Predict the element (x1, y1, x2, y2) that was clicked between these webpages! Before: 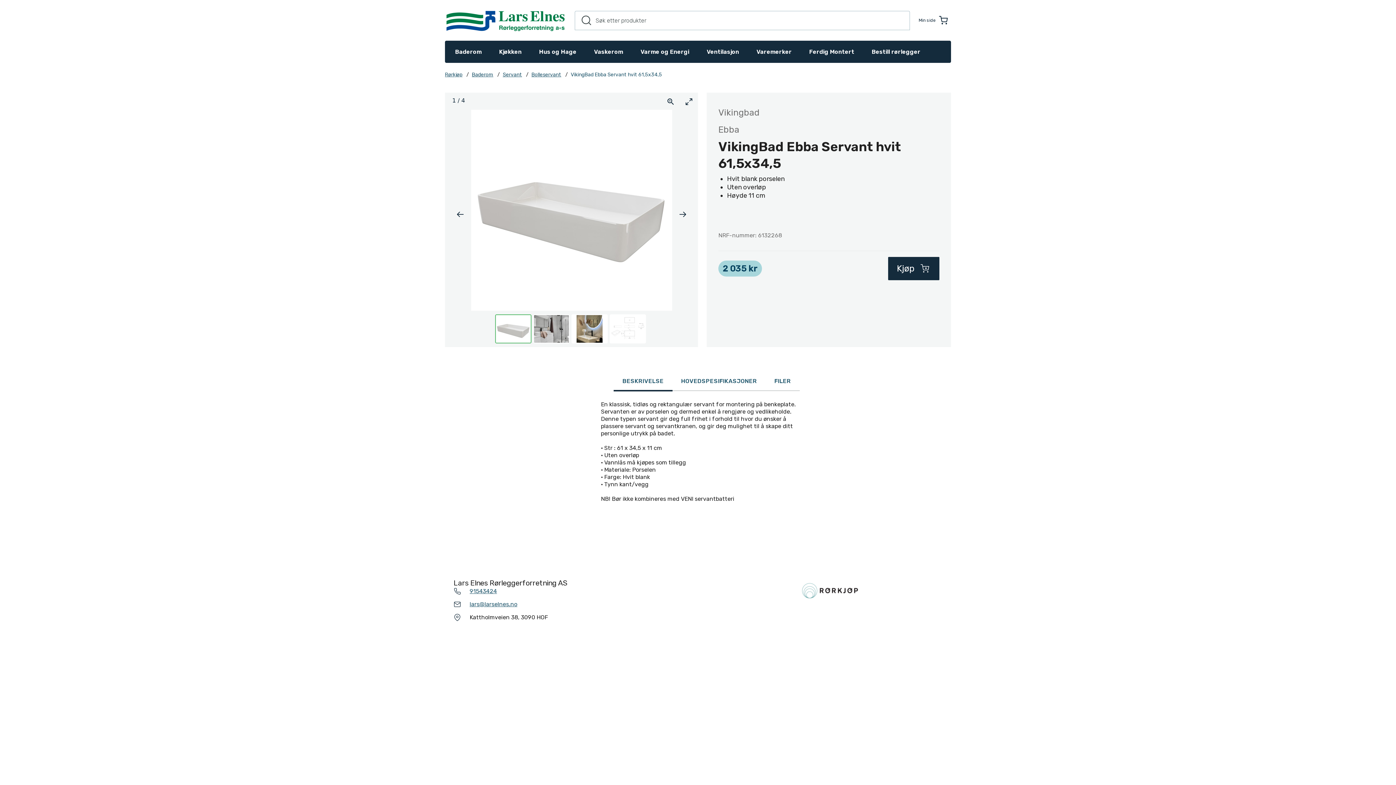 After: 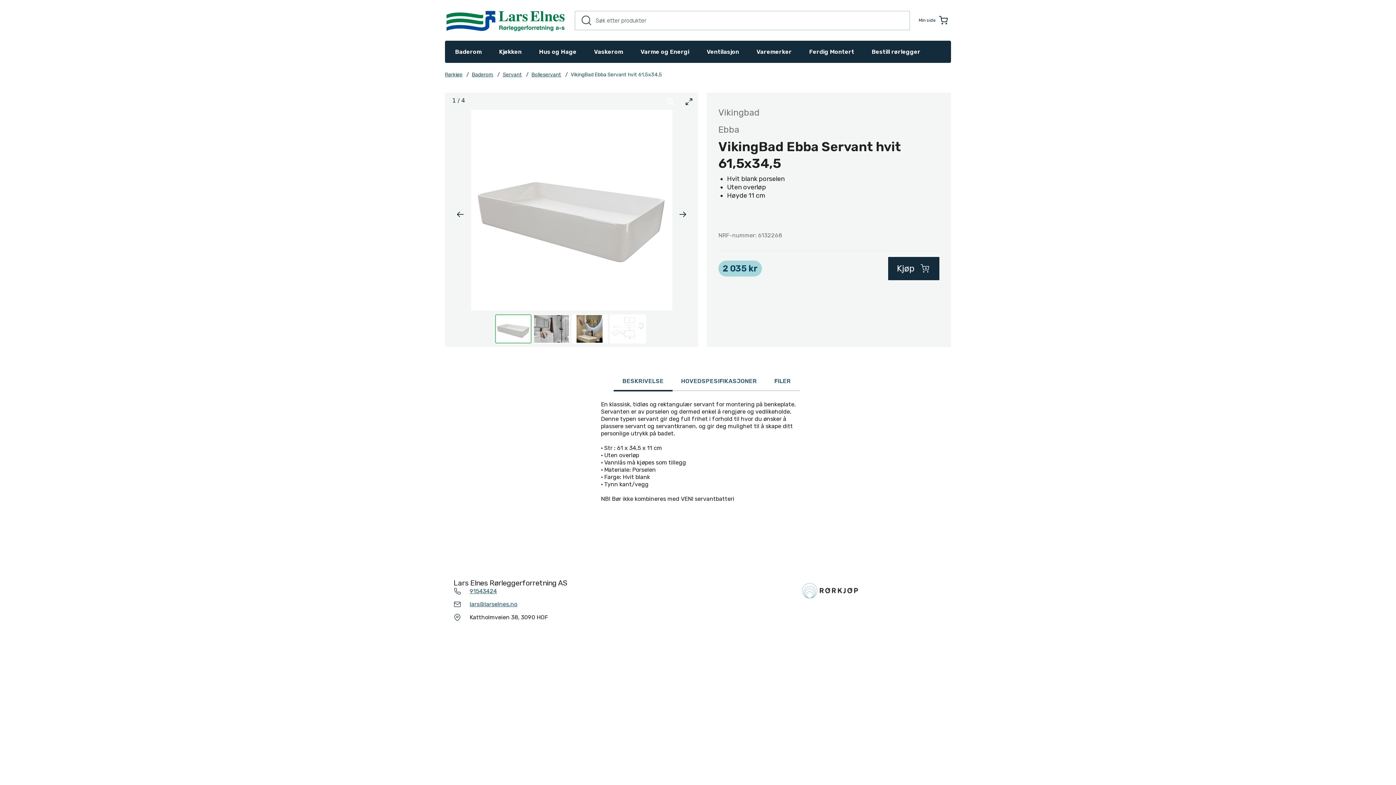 Action: label: Zoom inn/ut bbox: (661, 92, 680, 109)